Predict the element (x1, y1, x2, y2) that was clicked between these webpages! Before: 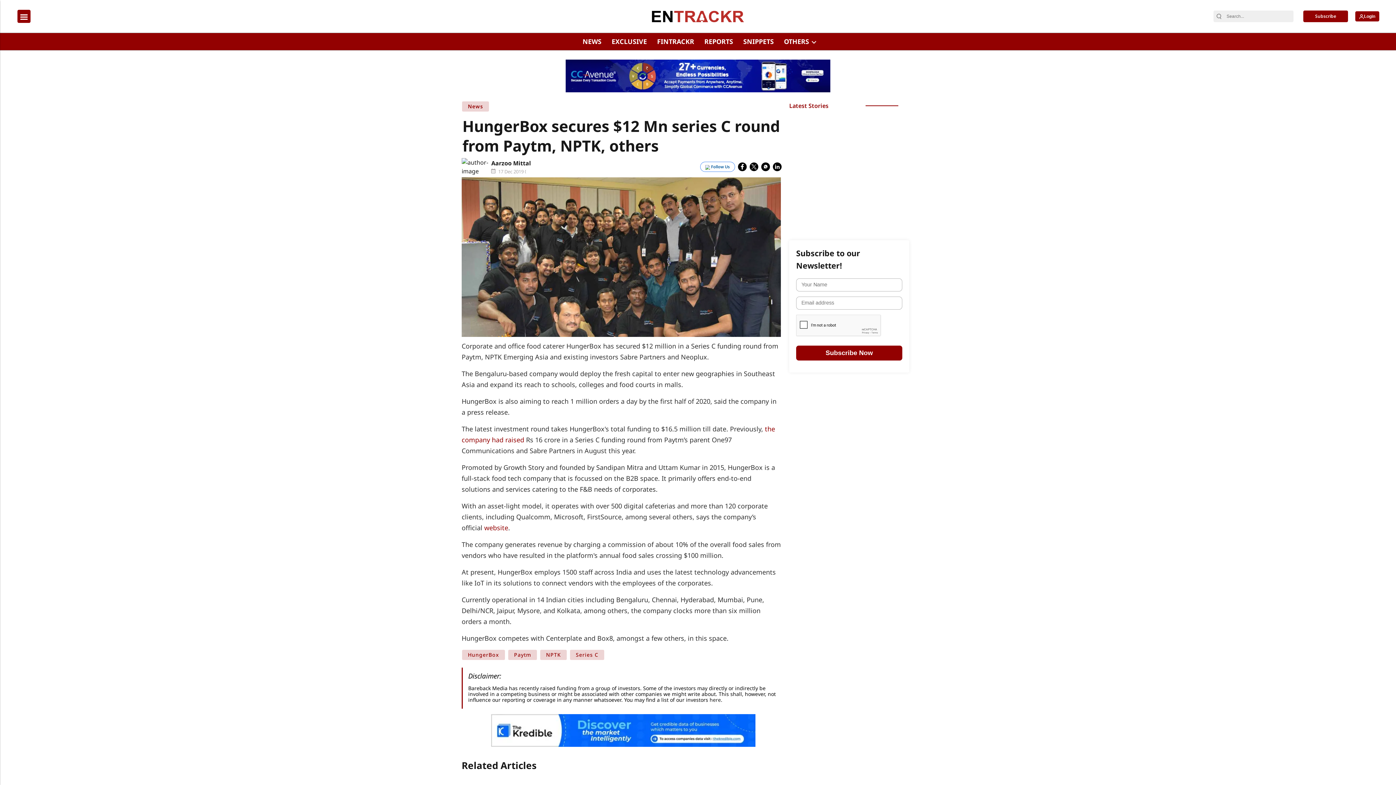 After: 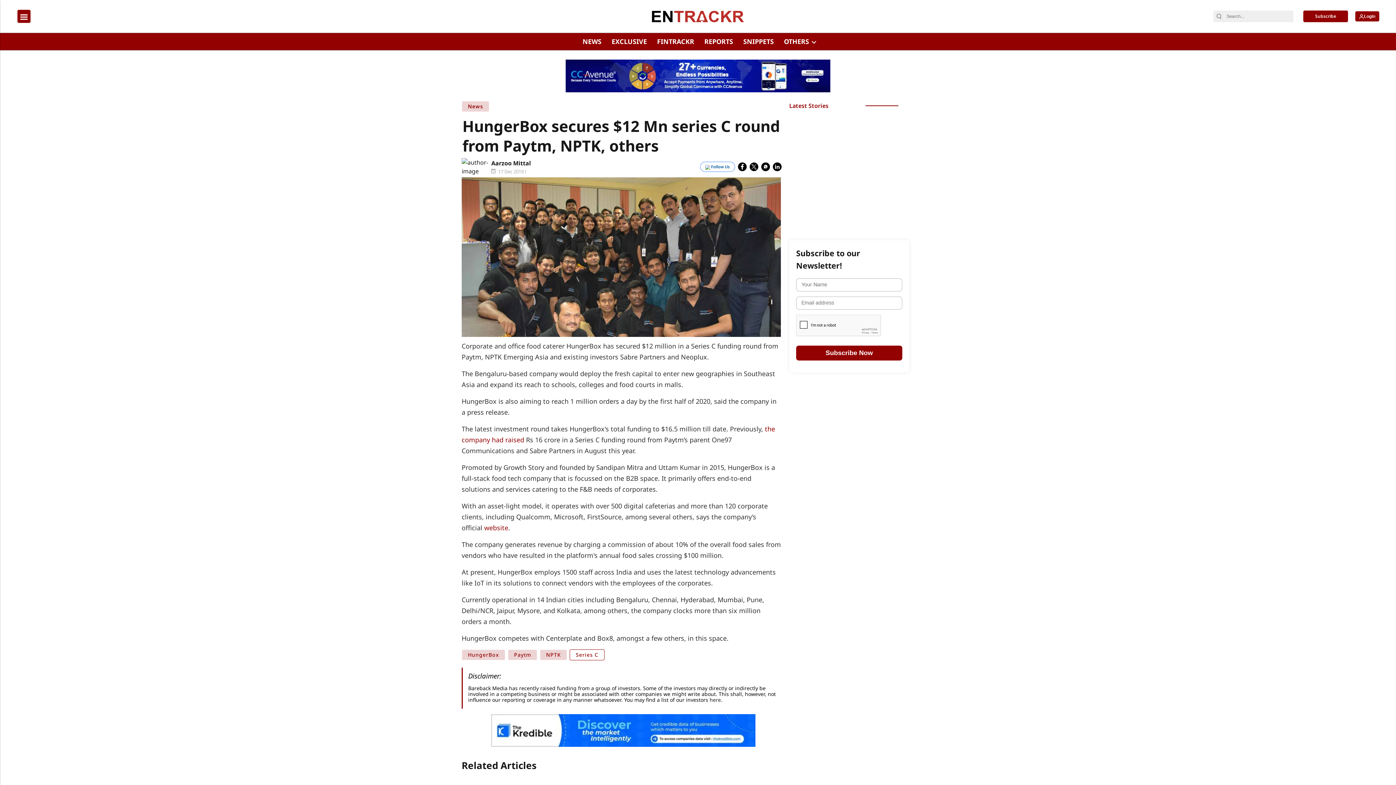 Action: bbox: (569, 649, 604, 660) label: Series C